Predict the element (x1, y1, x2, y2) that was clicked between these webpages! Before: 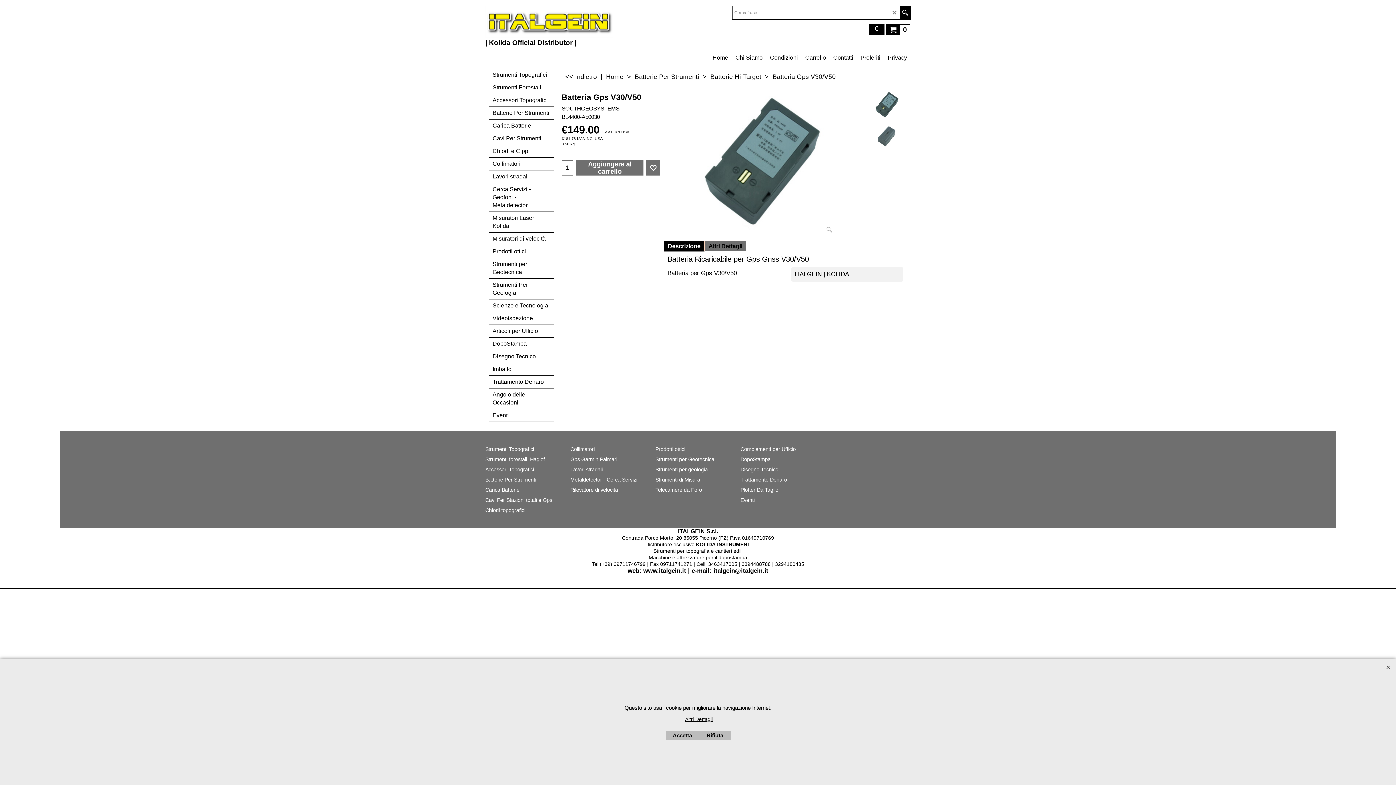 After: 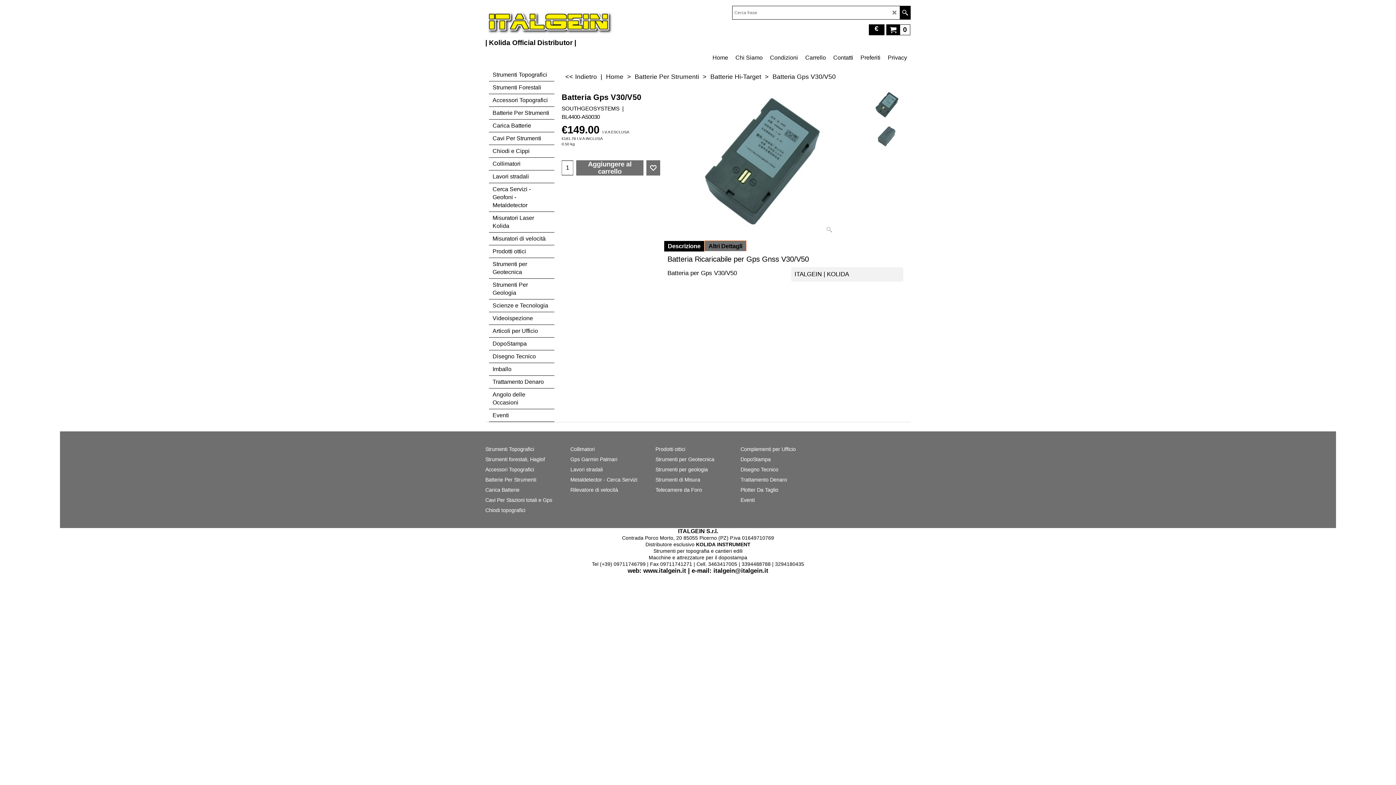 Action: bbox: (665, 731, 699, 740) label: Accetta